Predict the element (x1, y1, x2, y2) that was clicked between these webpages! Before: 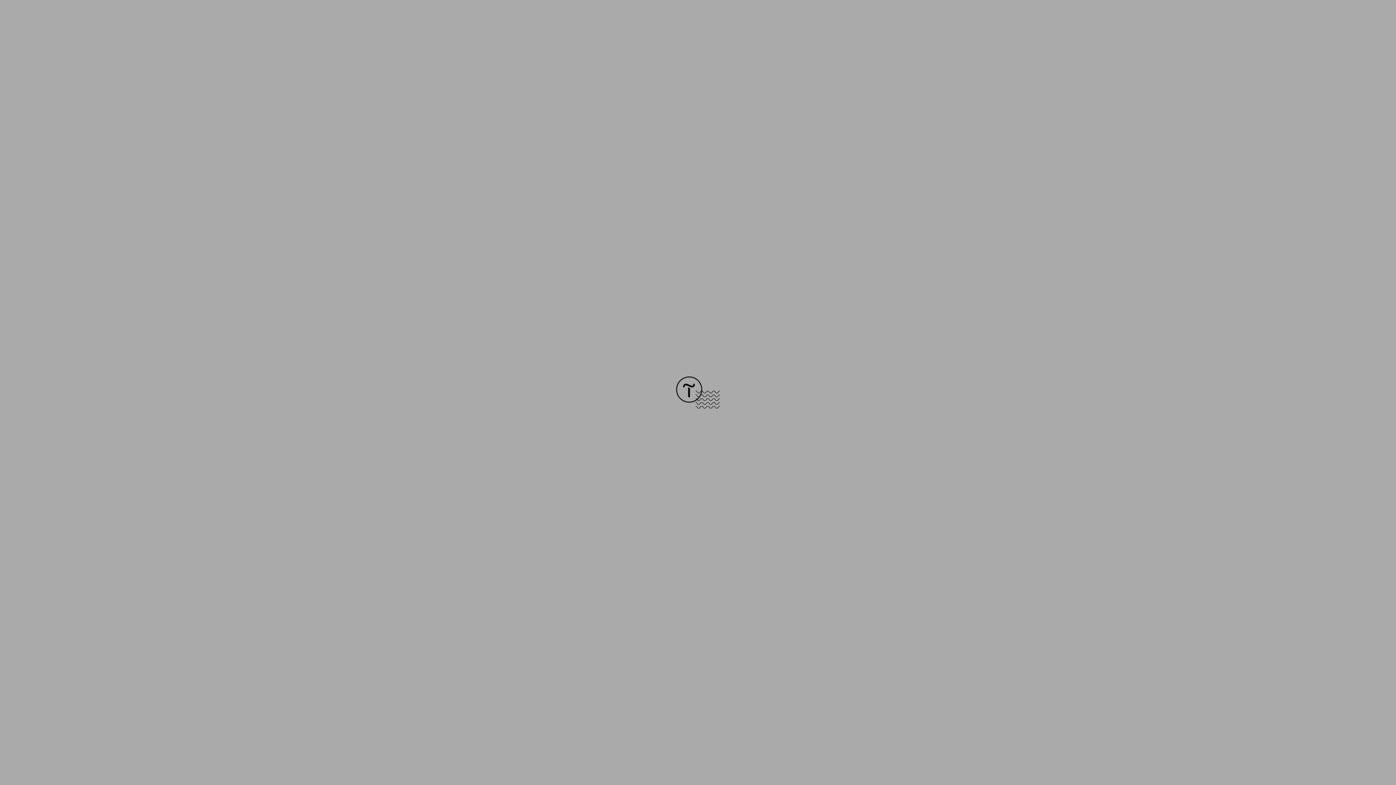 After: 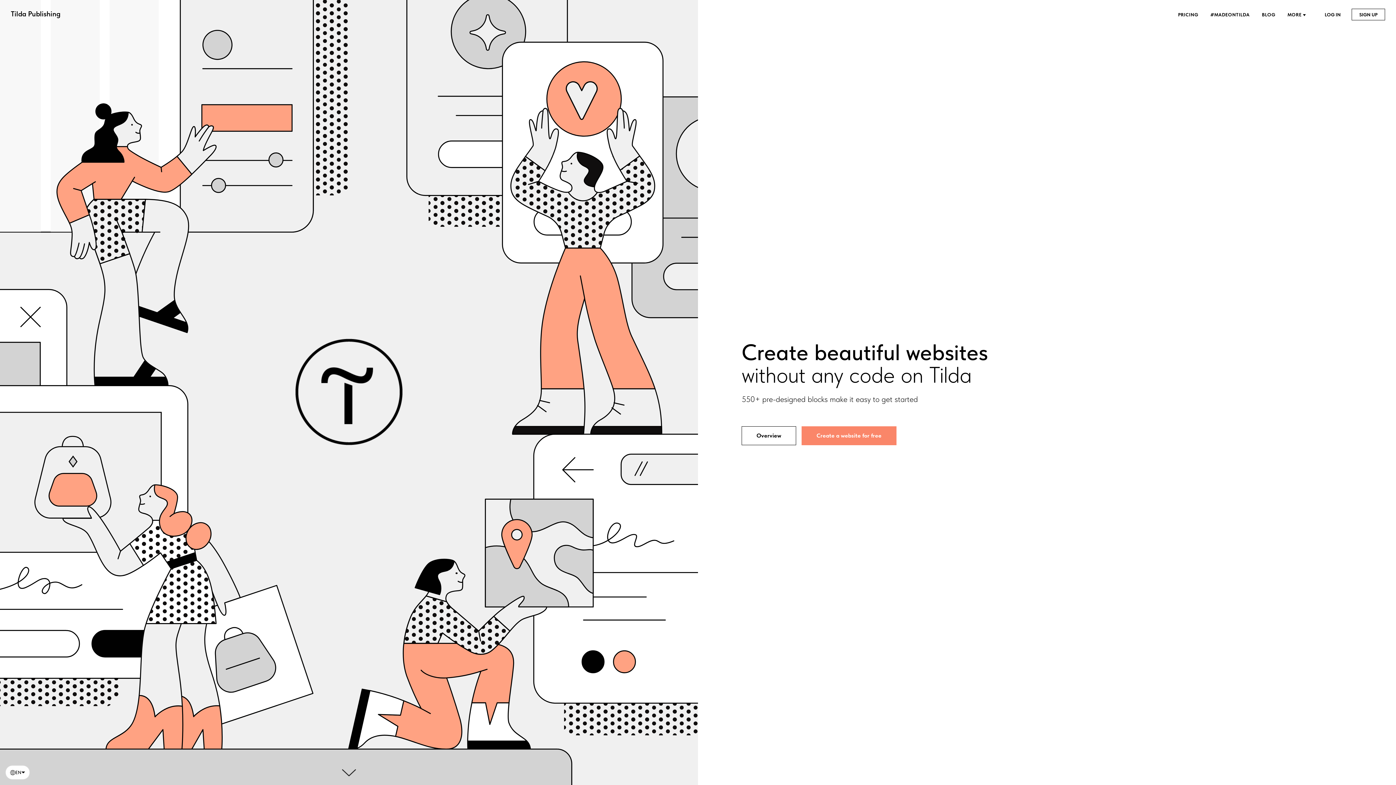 Action: bbox: (676, 403, 720, 409)